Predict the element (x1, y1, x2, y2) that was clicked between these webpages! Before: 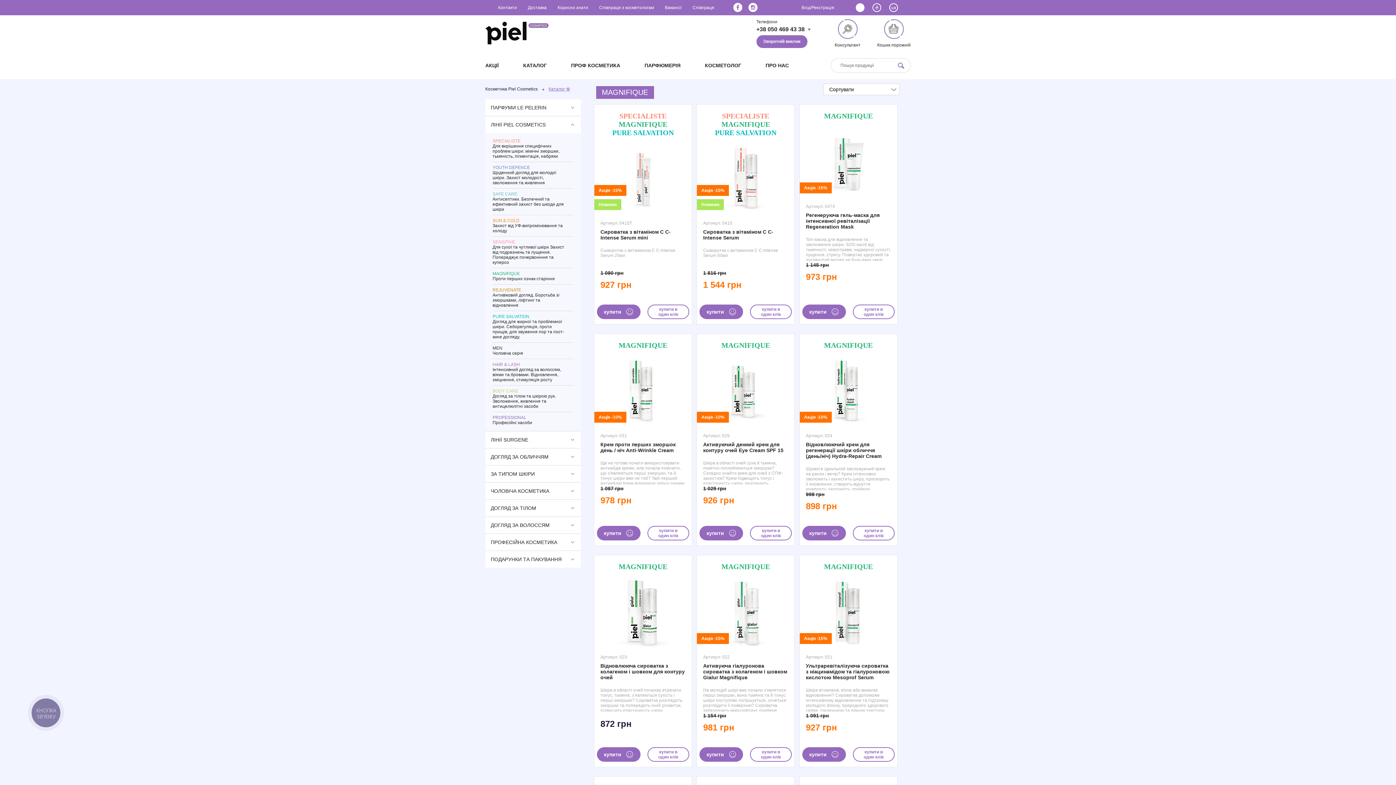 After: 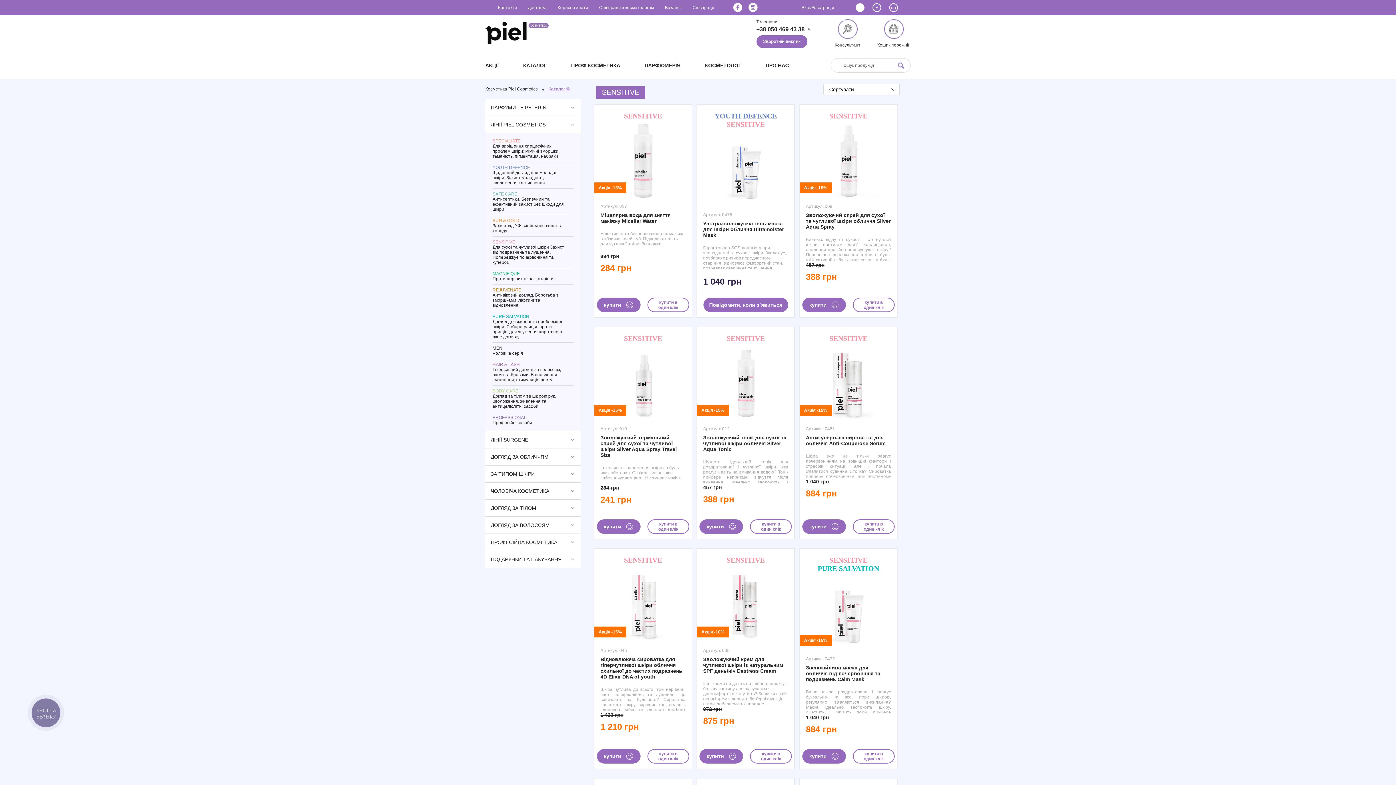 Action: label: SENSITIVE
Для сухої та чутливої шкіри Захист від подразнень та лущення. Попереджує почервоніння та купероз bbox: (492, 239, 573, 265)